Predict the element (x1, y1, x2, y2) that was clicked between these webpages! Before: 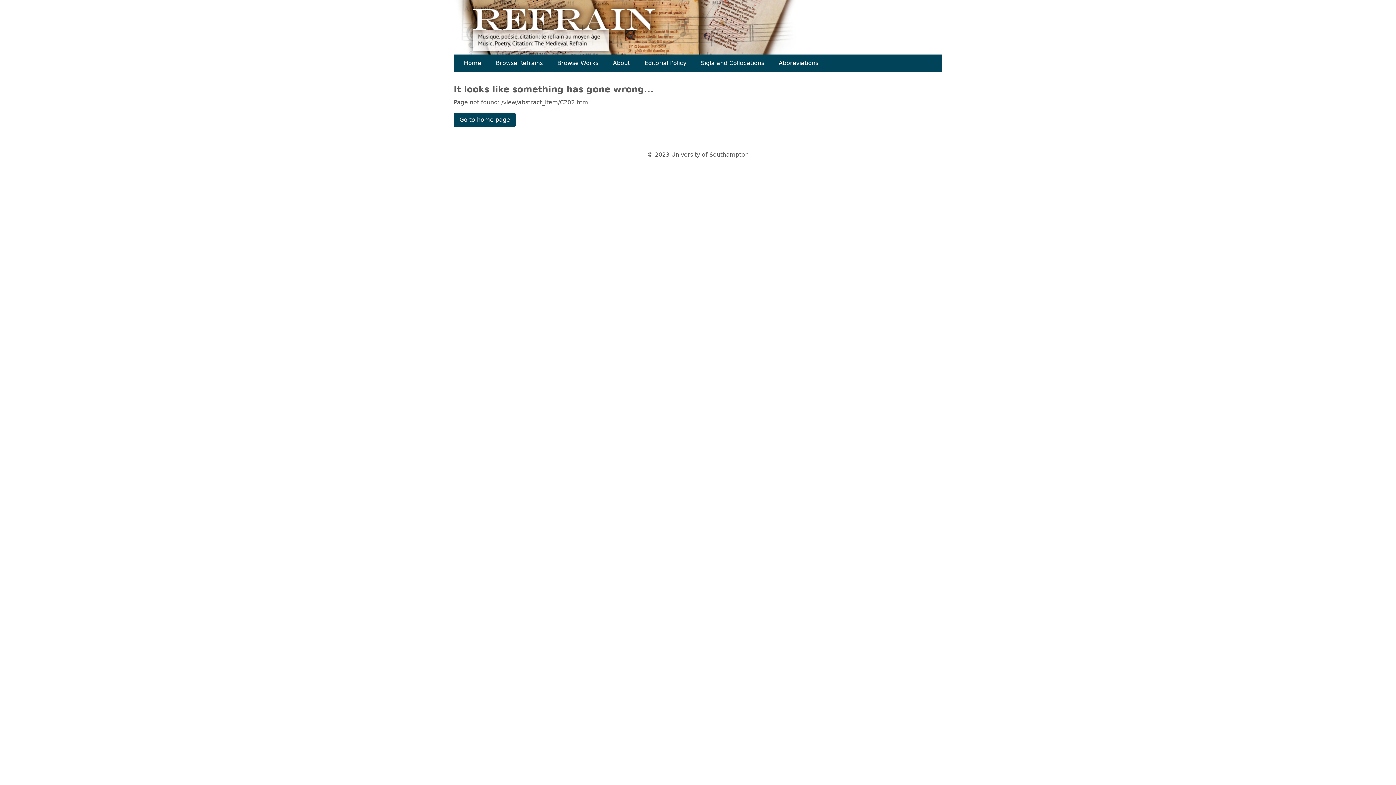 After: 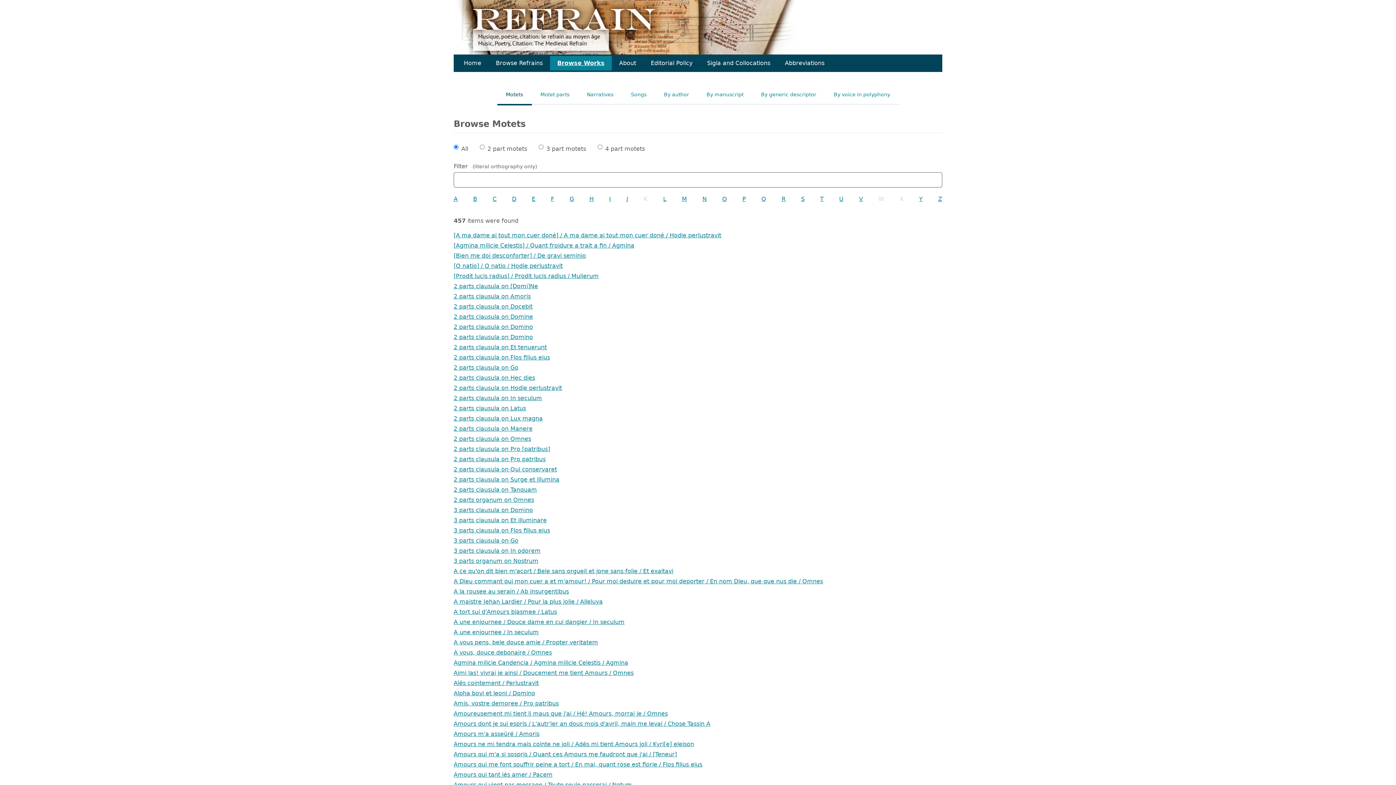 Action: bbox: (550, 1, 605, 16) label: Works